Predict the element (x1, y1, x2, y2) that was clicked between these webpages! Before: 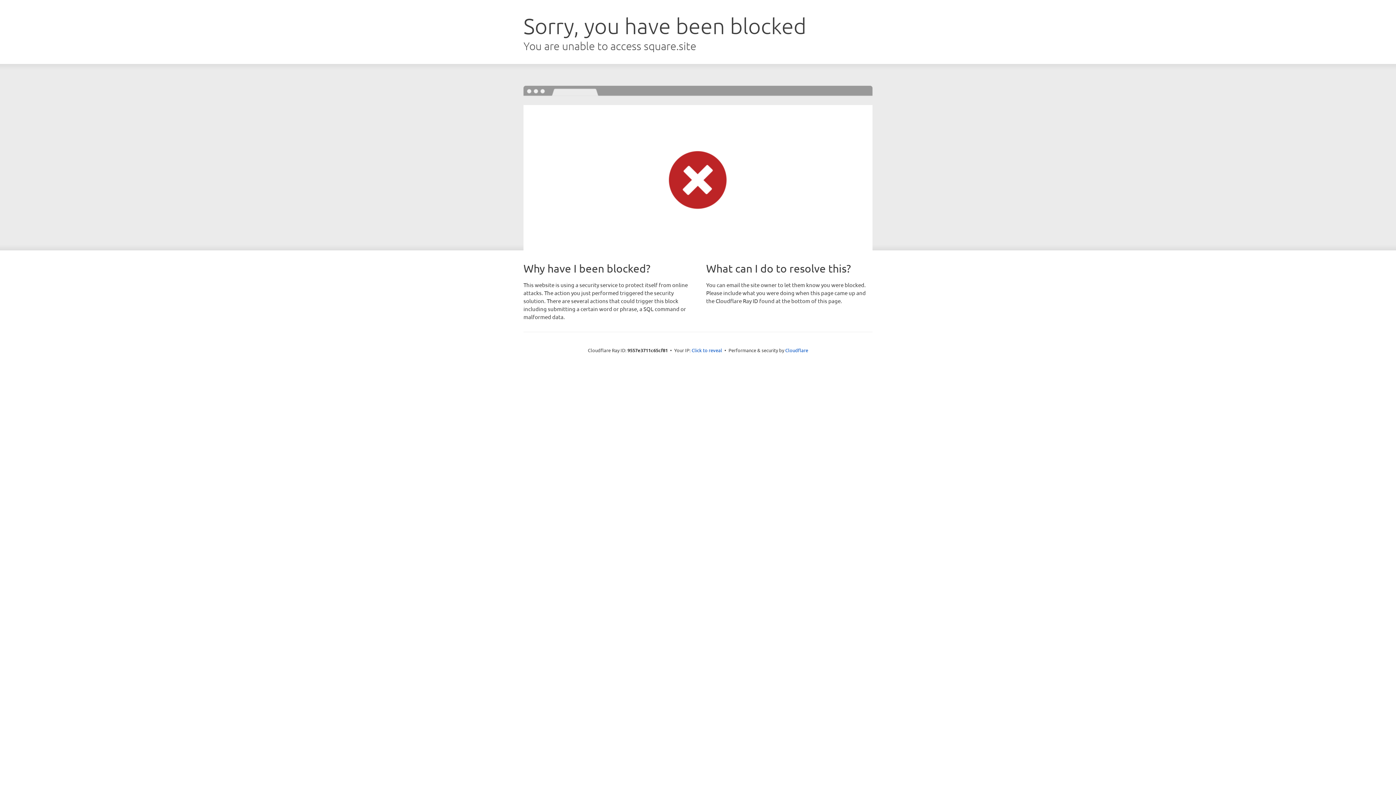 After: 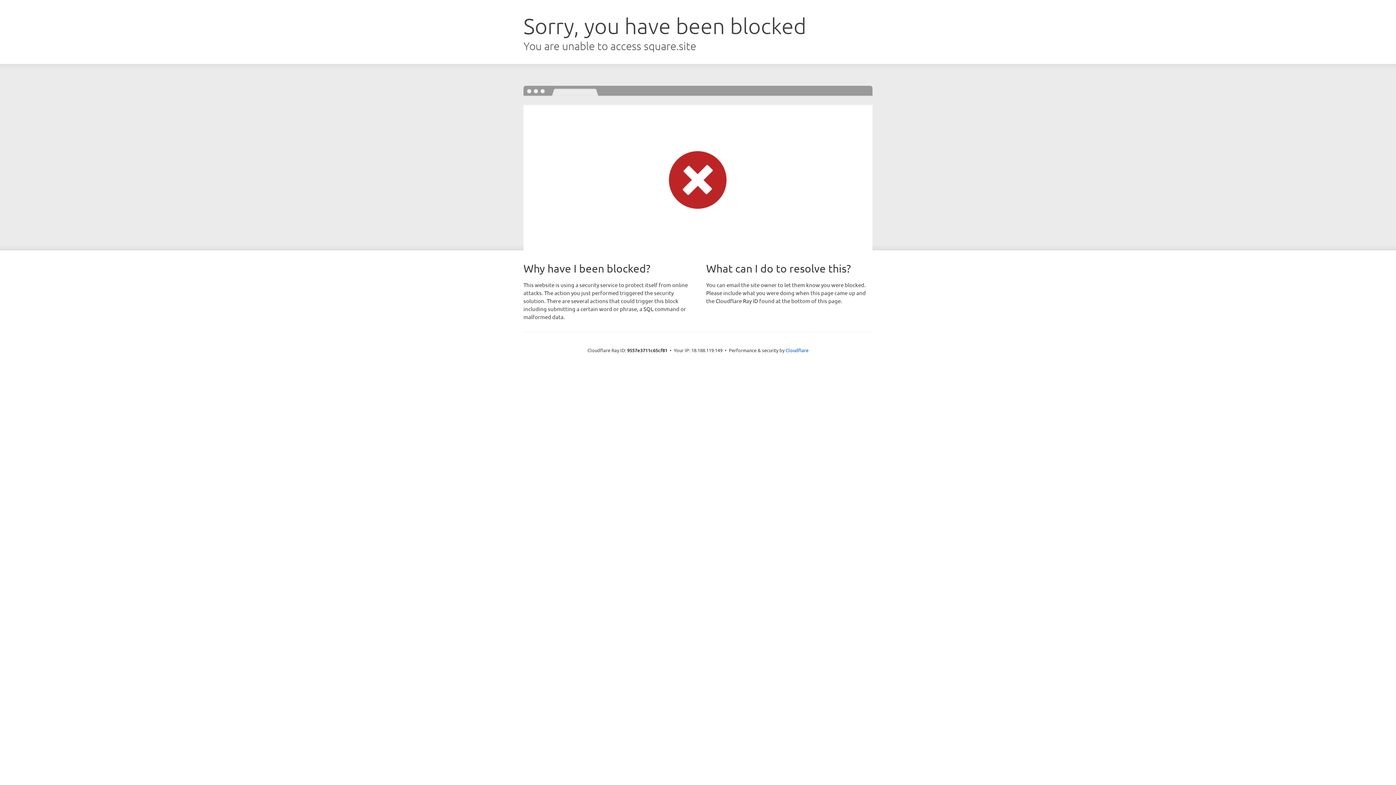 Action: label: Click to reveal bbox: (691, 346, 722, 353)